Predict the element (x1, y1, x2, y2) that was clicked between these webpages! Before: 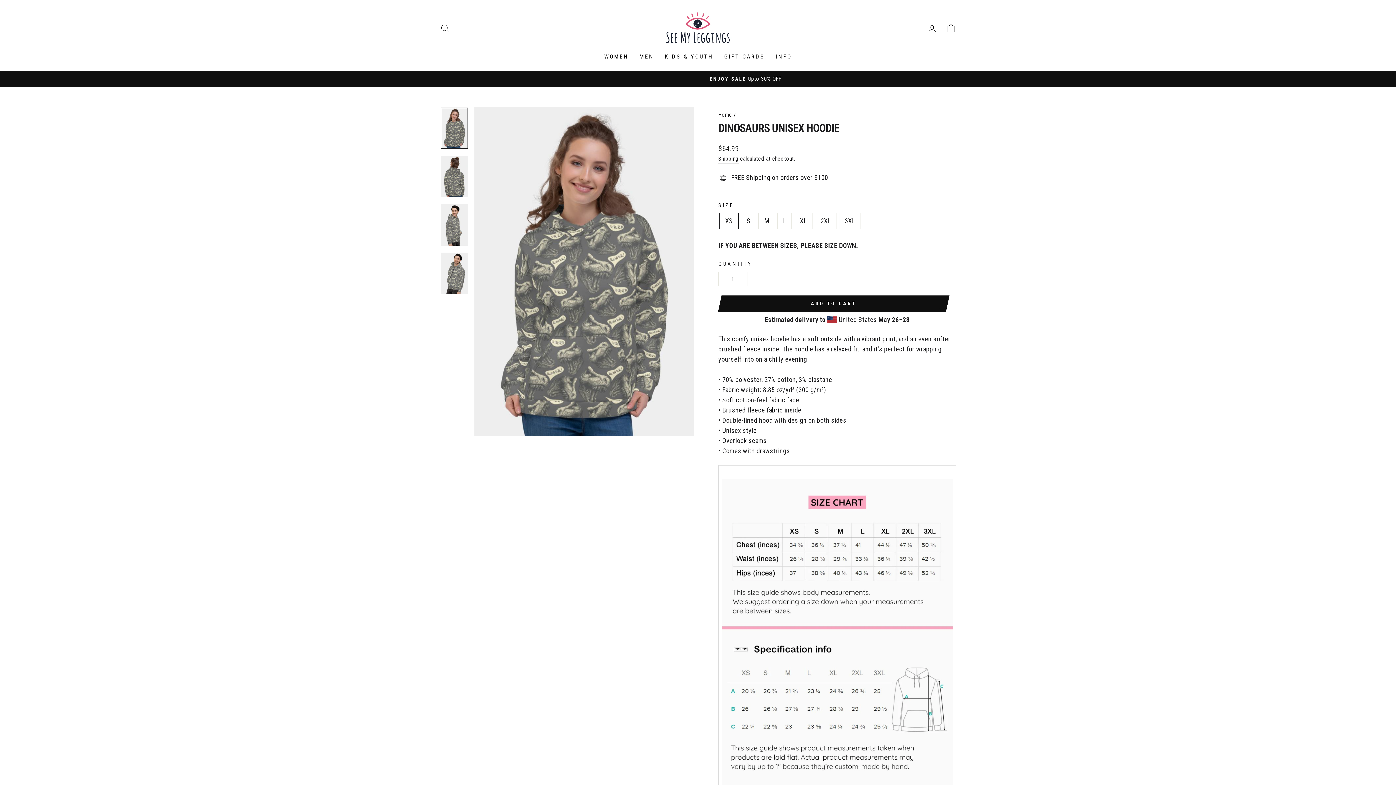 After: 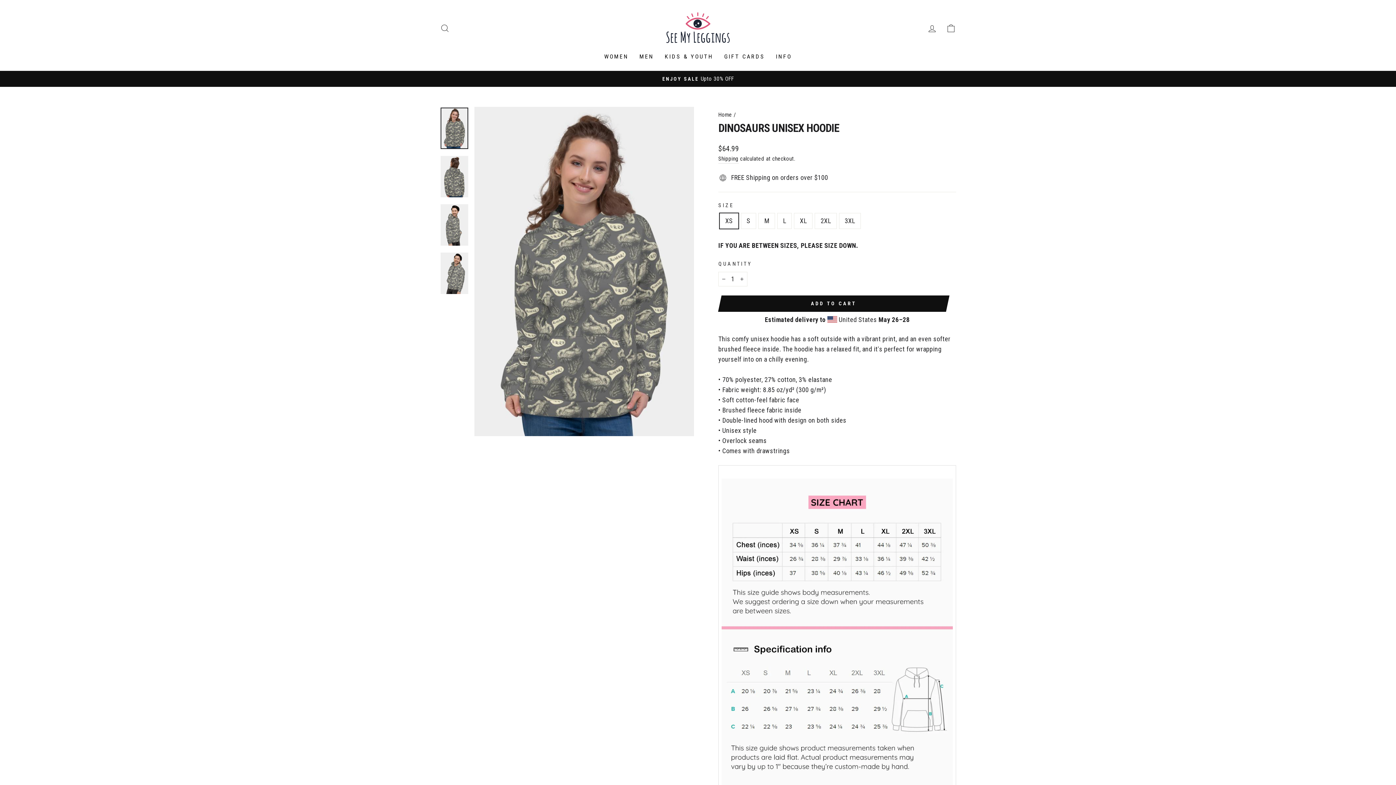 Action: bbox: (440, 107, 468, 149)